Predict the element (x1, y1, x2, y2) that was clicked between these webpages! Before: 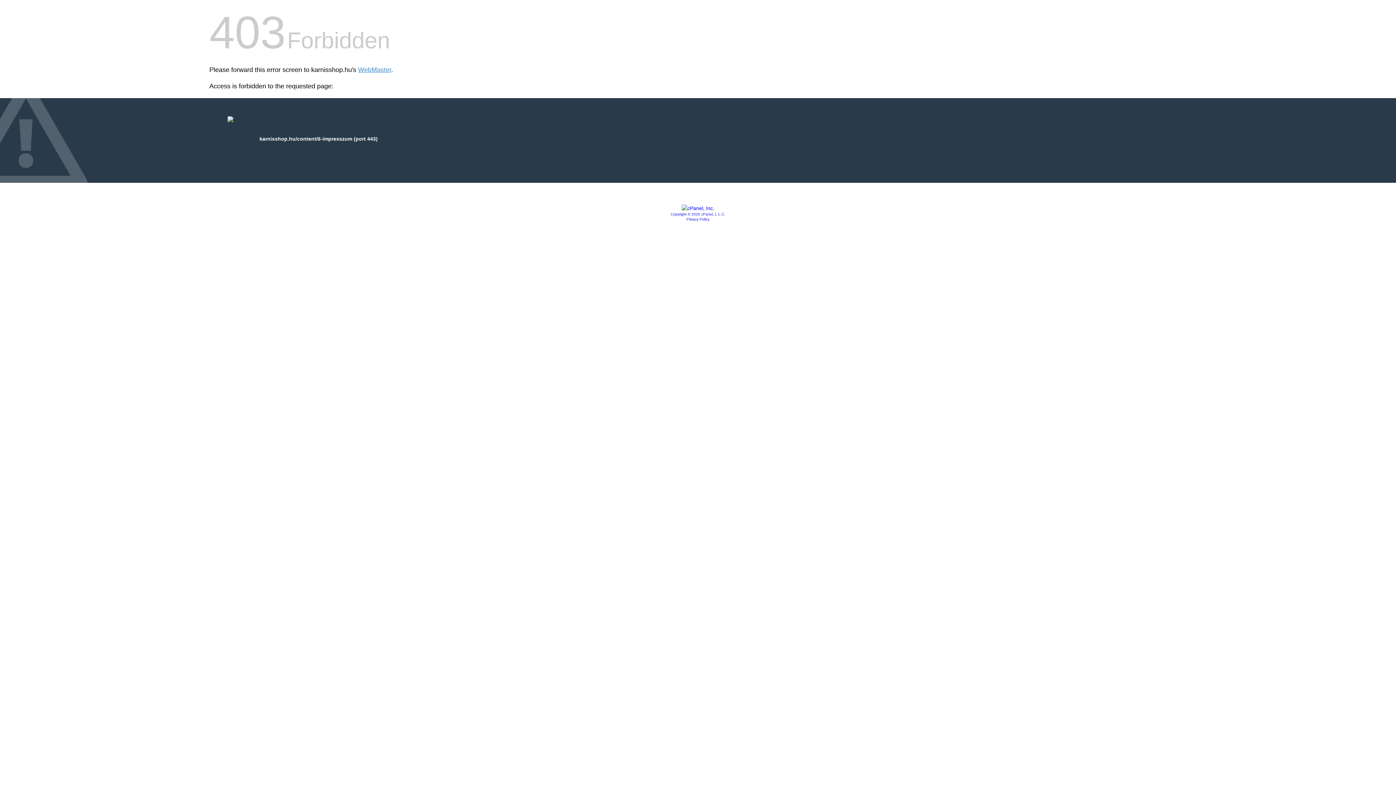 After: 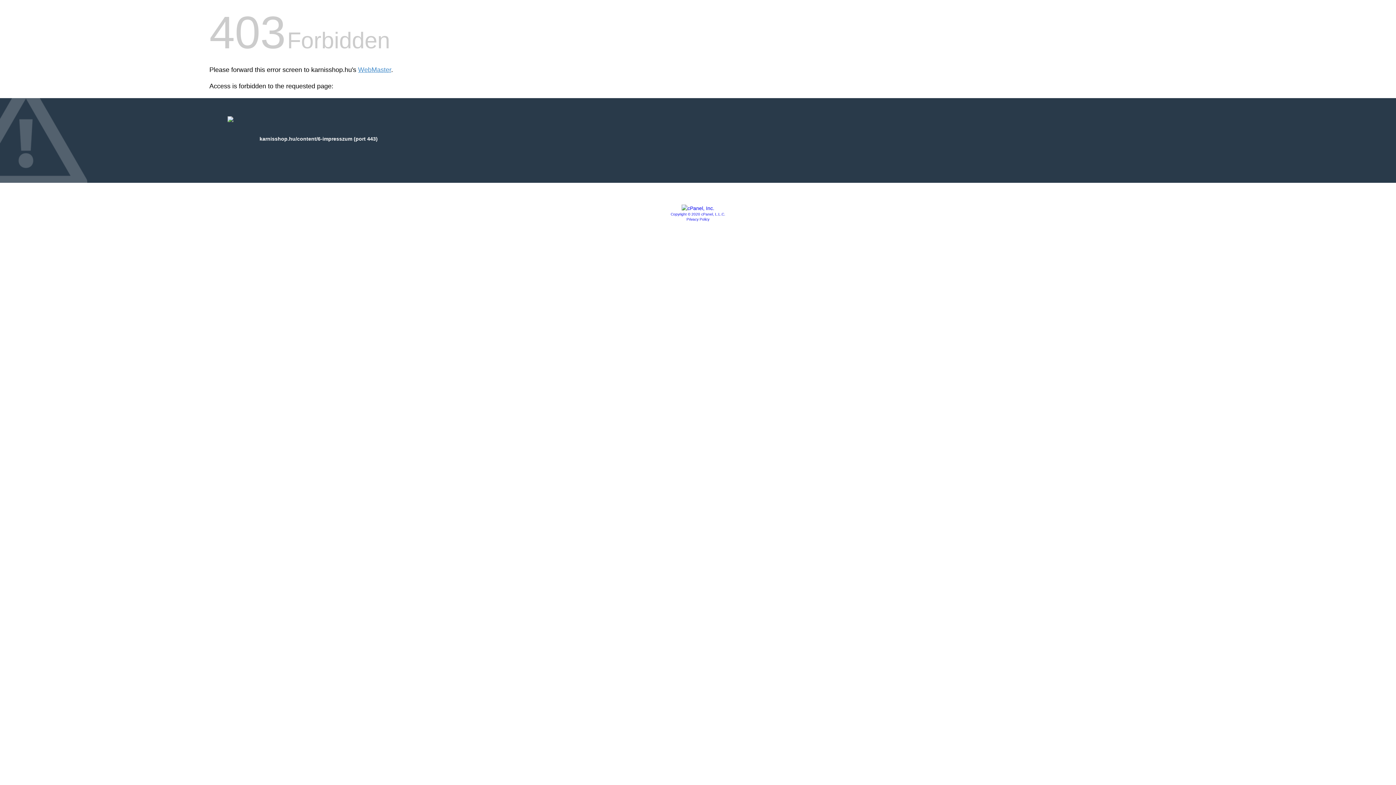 Action: label: Copyright © 2020 cPanel, L.L.C. bbox: (670, 212, 725, 216)